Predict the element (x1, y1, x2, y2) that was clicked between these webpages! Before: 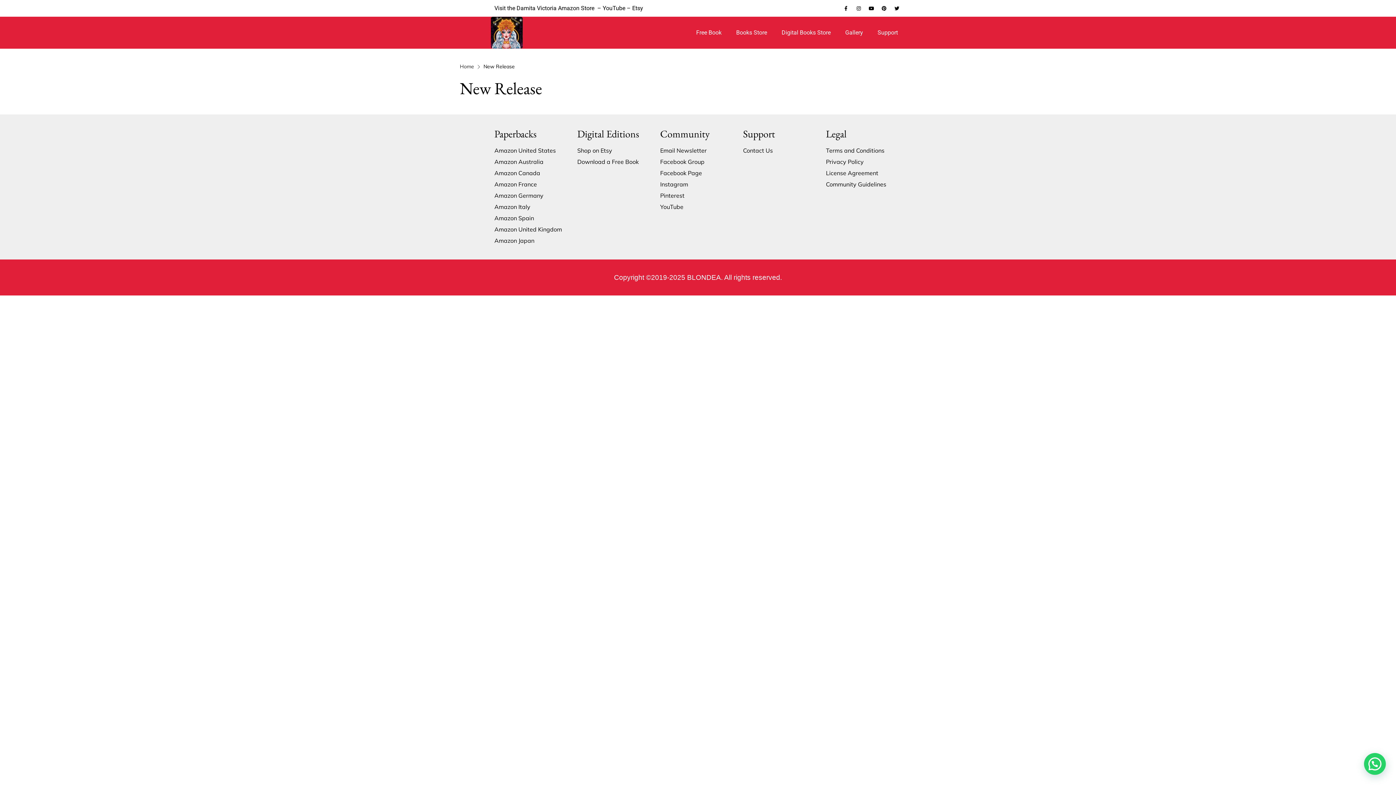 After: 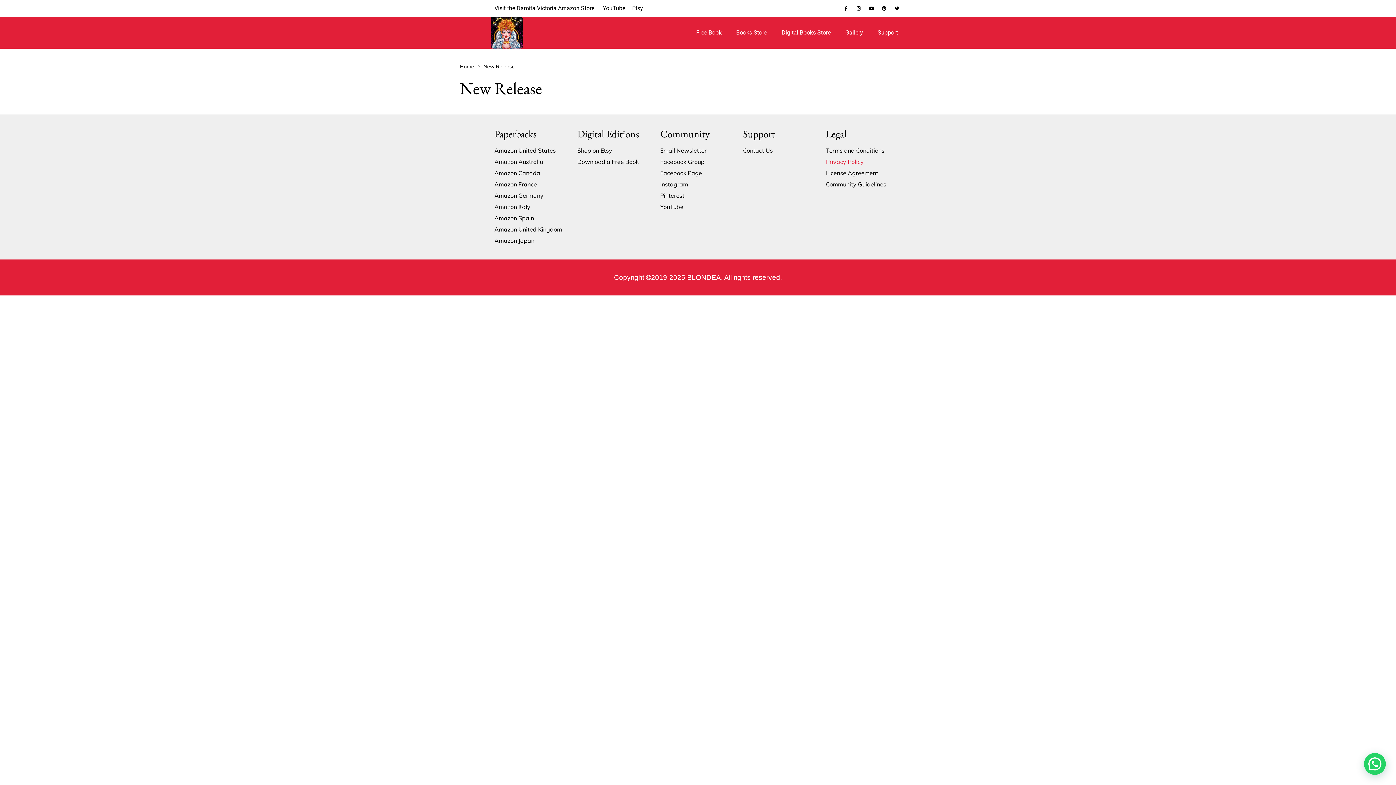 Action: bbox: (826, 157, 901, 166) label: Privacy Policy